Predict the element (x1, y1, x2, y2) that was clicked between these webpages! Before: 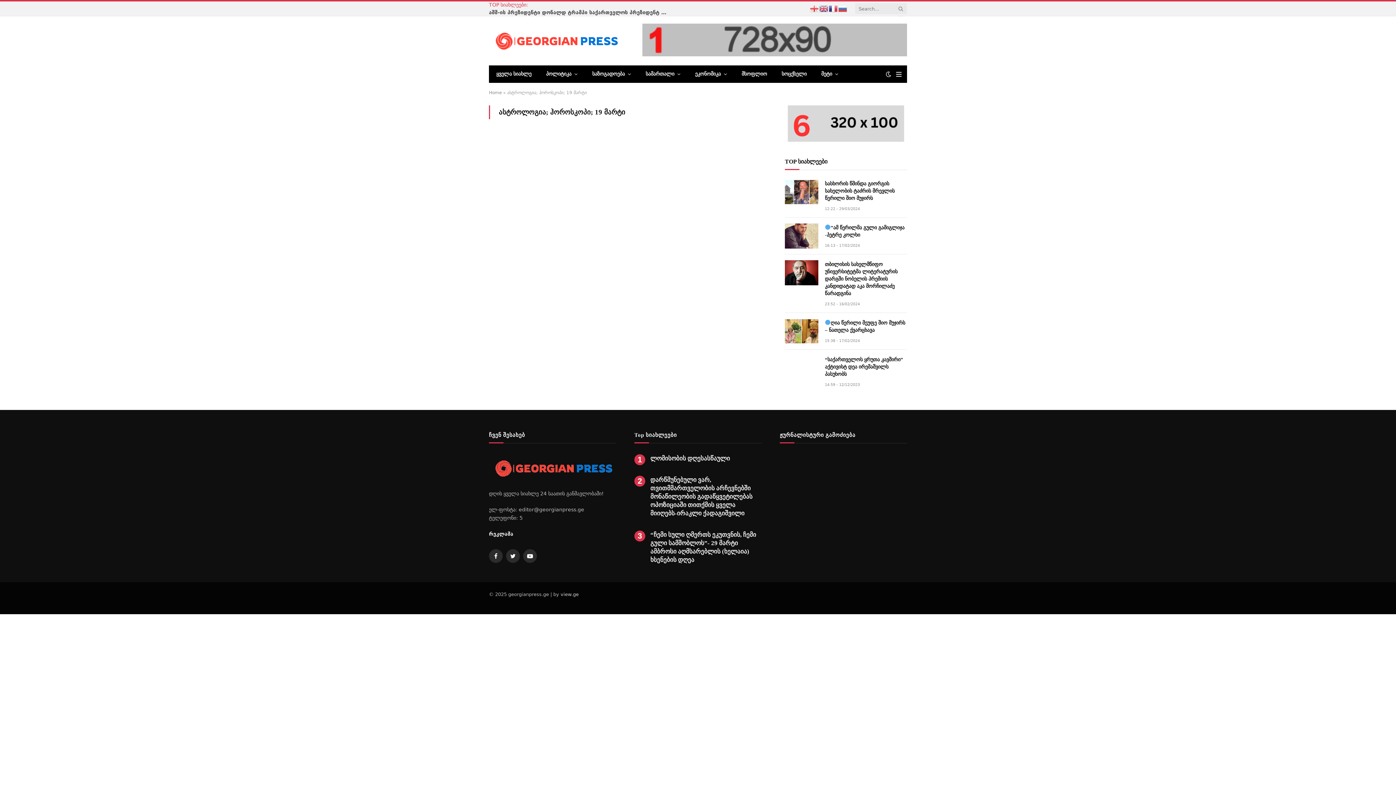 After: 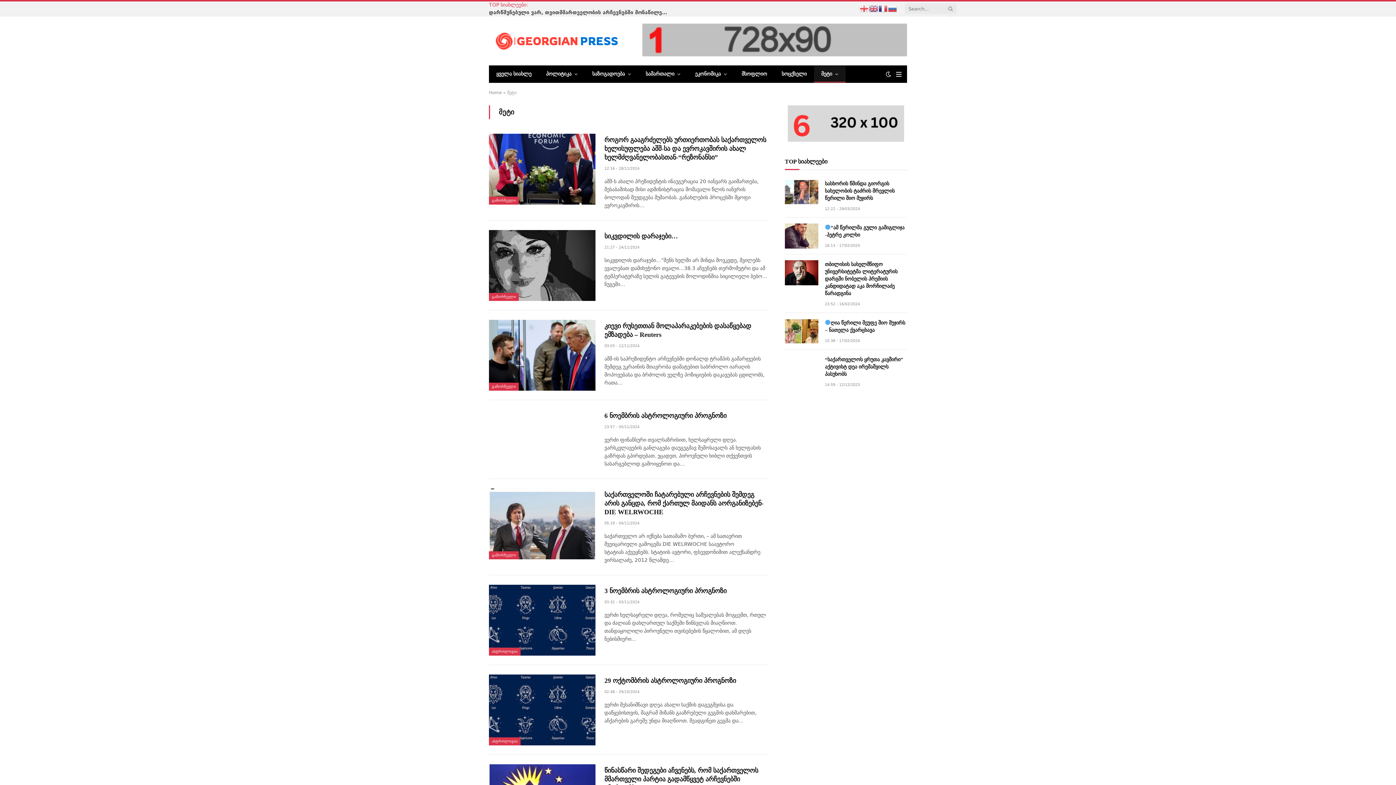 Action: label: მეტი bbox: (814, 65, 845, 82)